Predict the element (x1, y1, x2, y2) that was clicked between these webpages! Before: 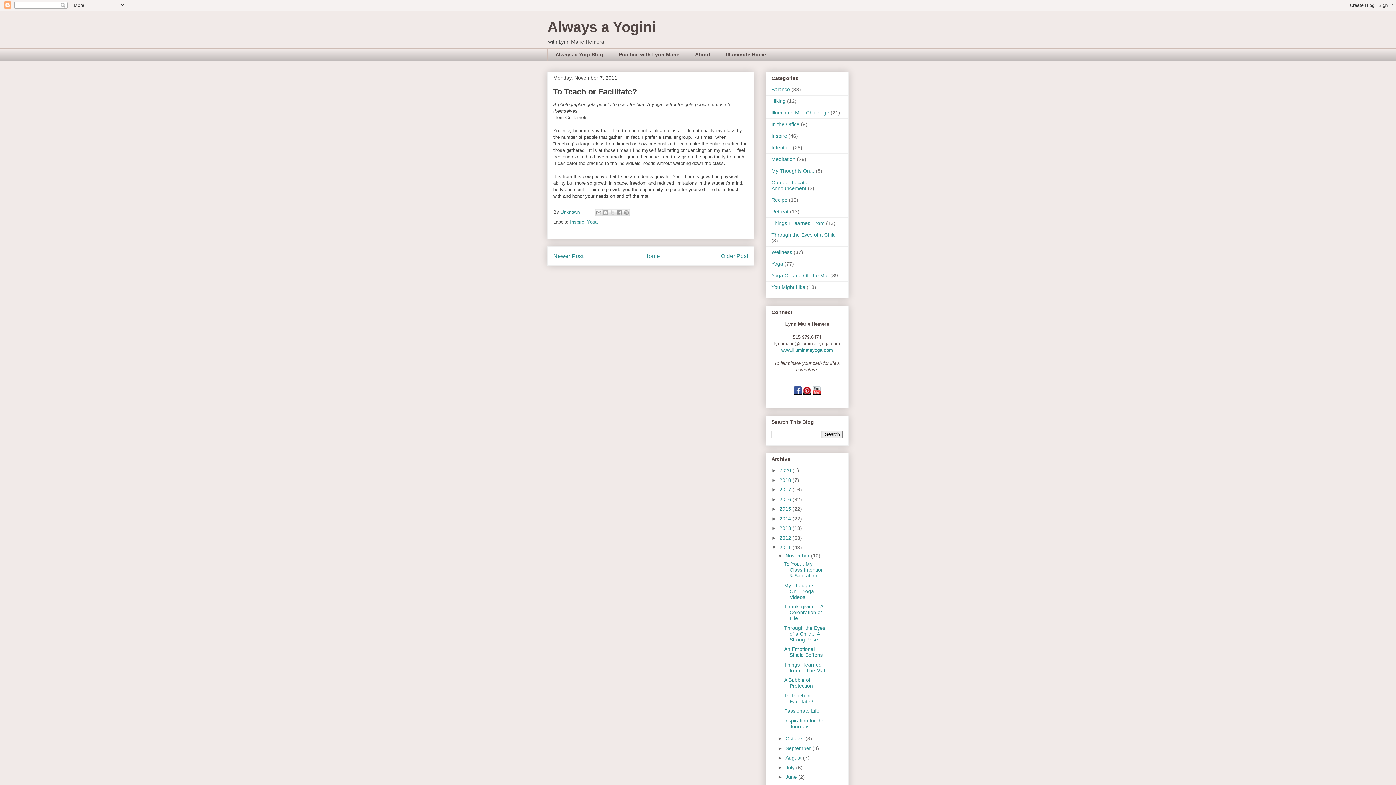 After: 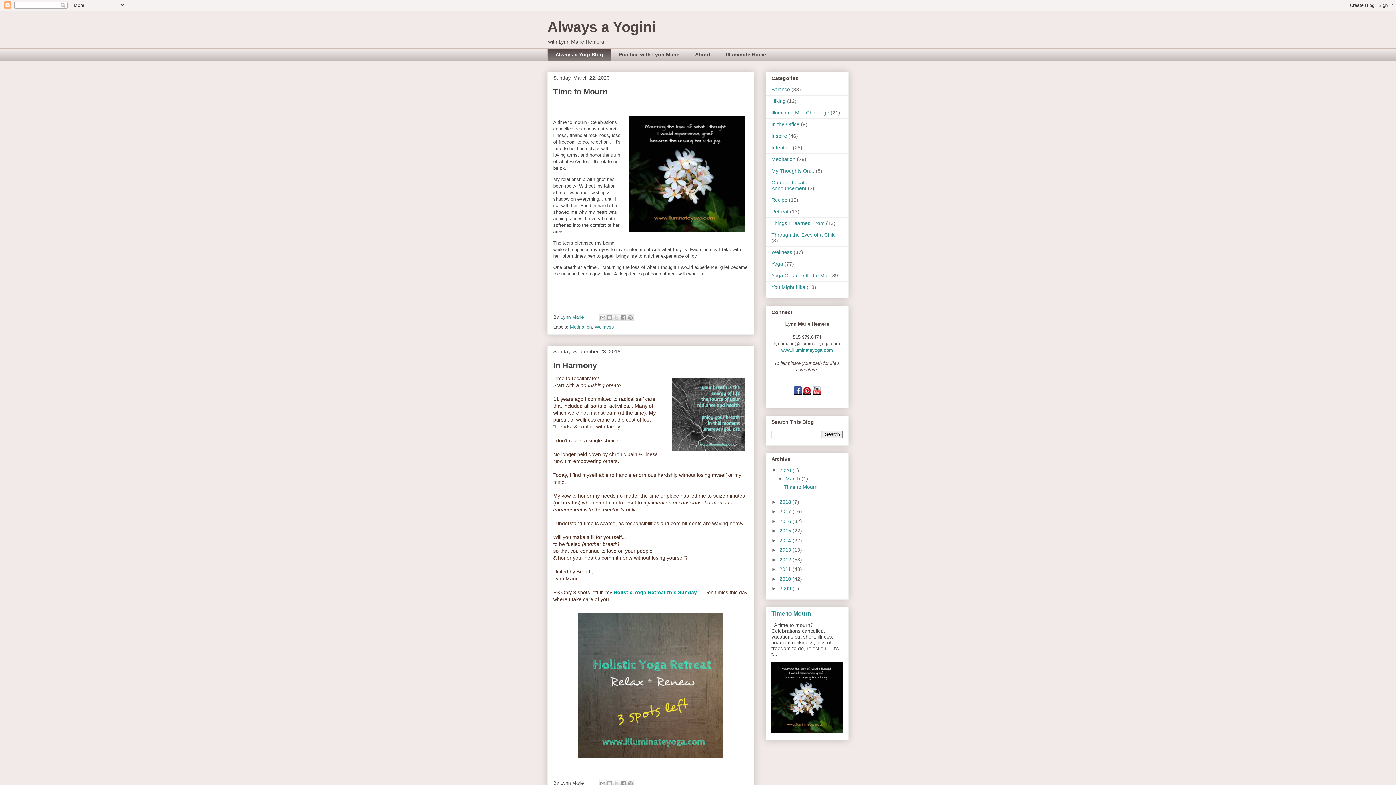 Action: label: Home bbox: (644, 253, 660, 259)